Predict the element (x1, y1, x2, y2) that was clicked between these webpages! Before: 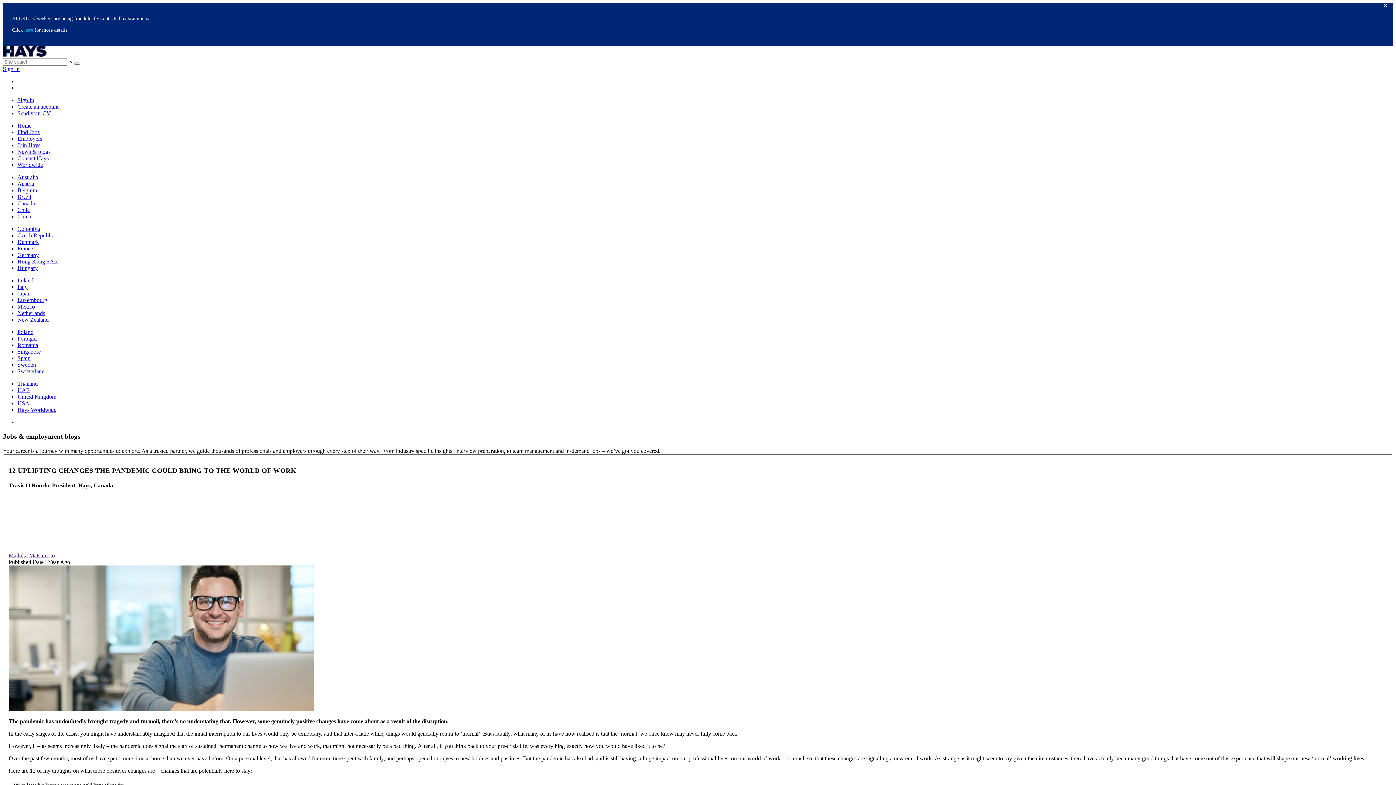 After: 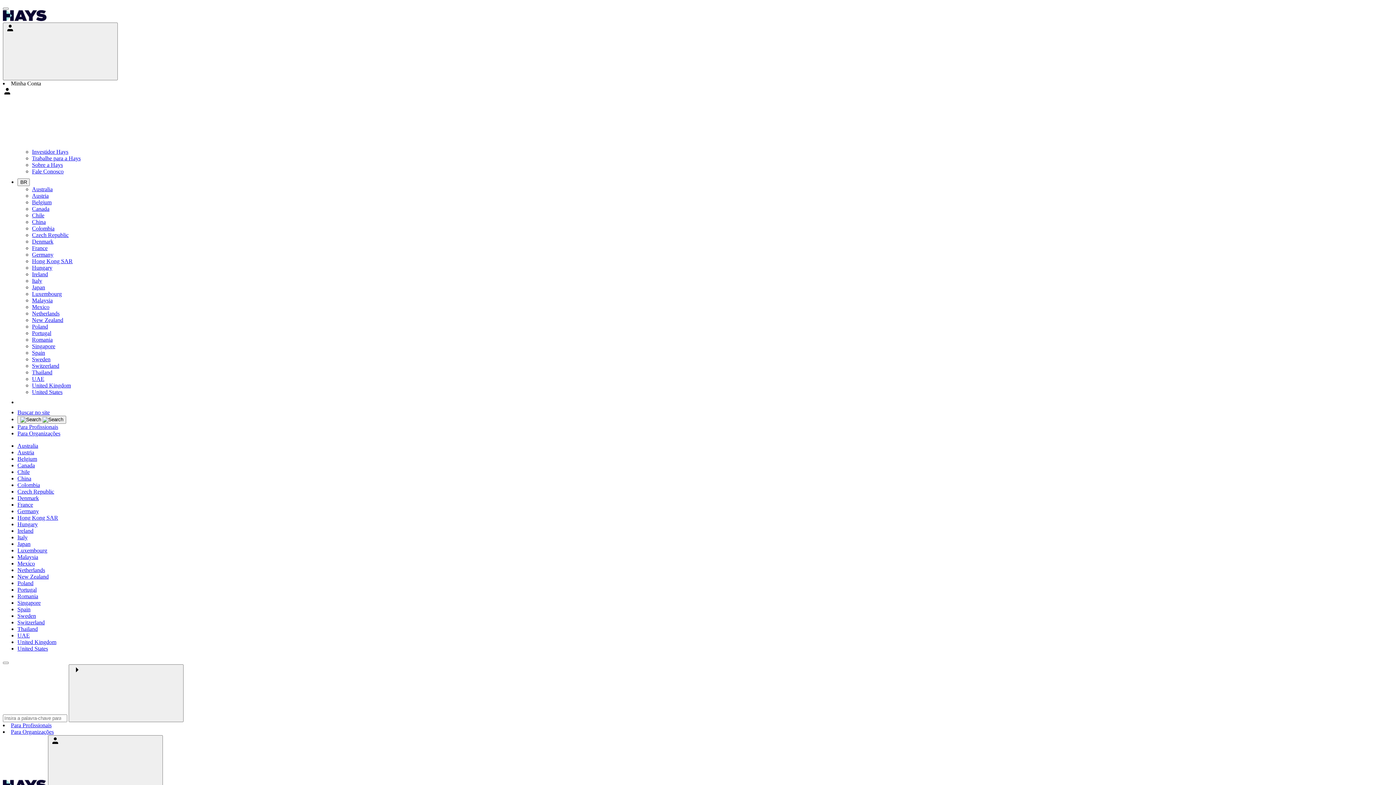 Action: bbox: (17, 193, 31, 200) label: Brazil